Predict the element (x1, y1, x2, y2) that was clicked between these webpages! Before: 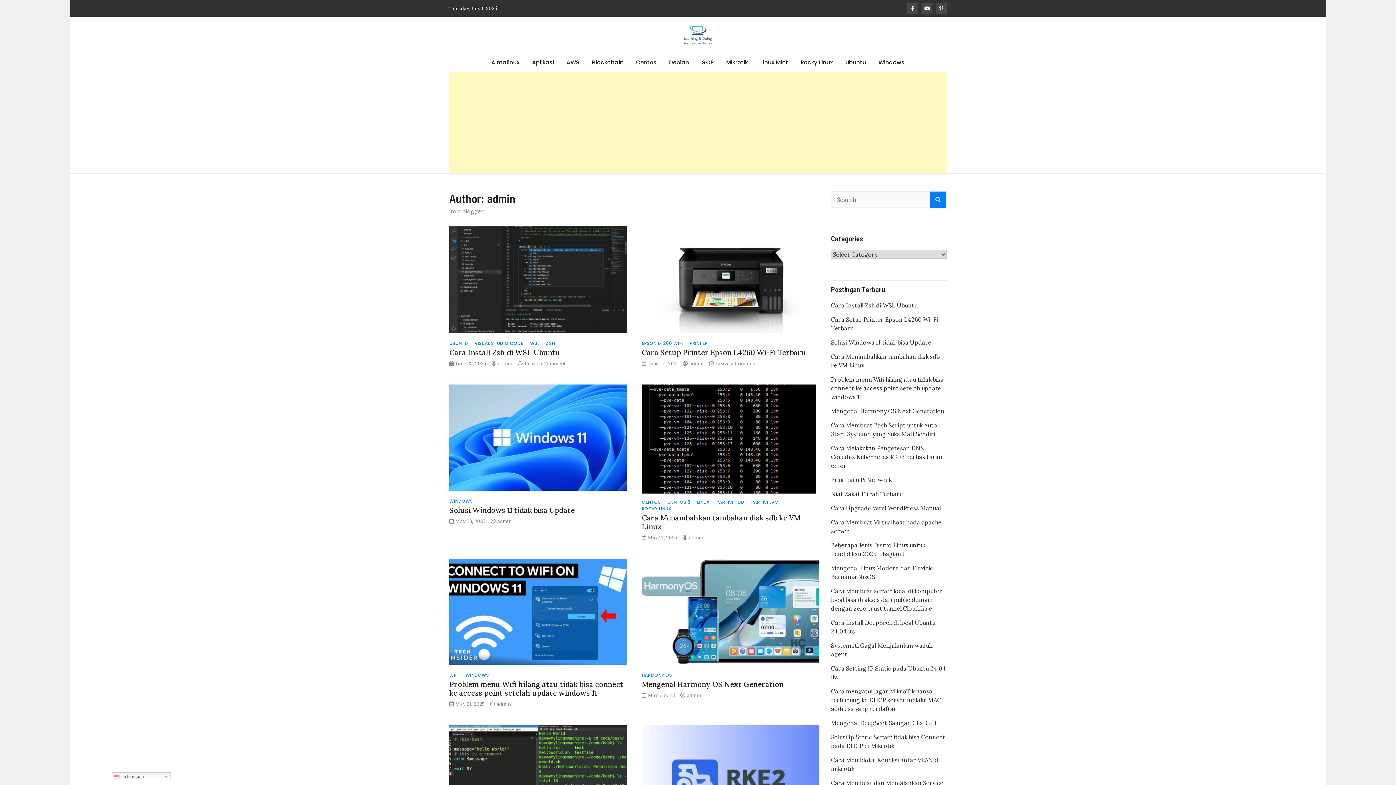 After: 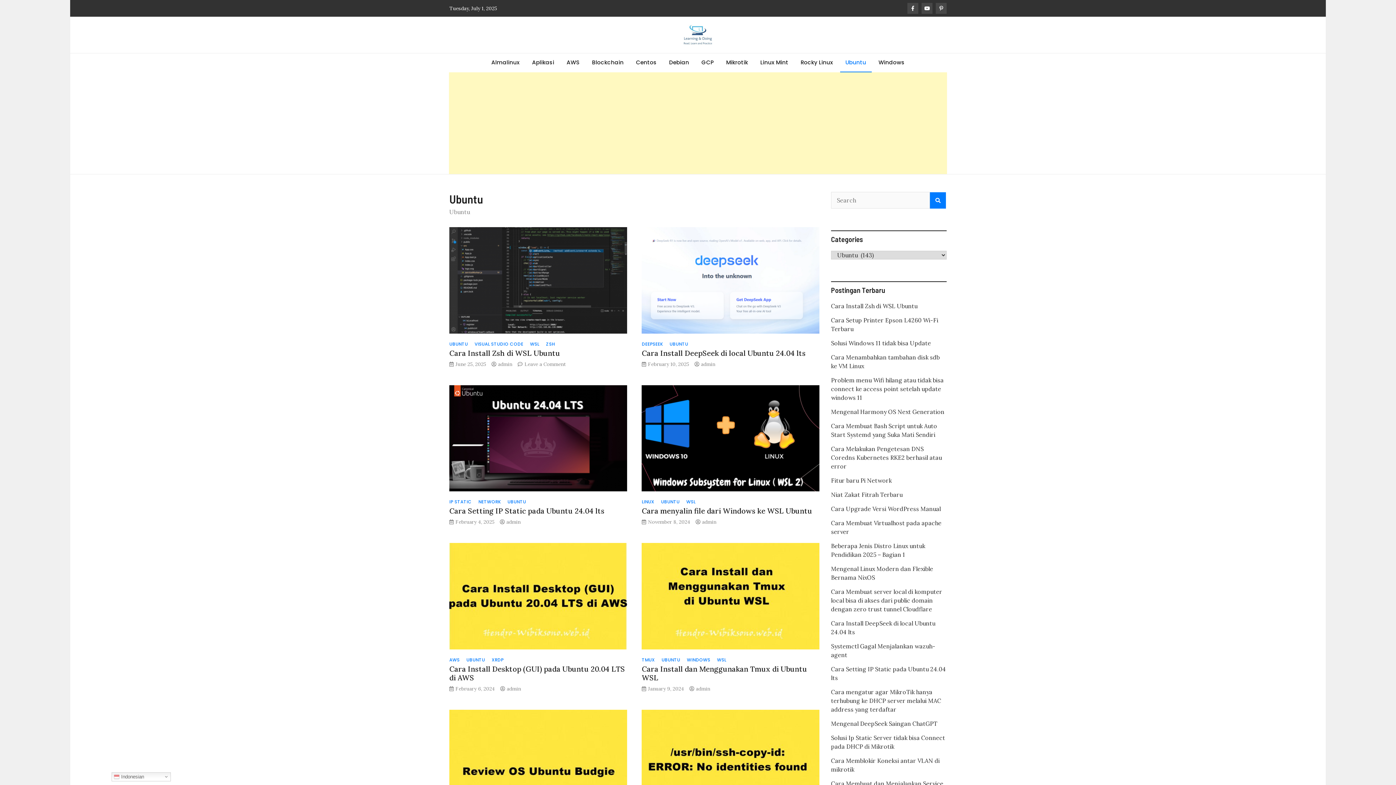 Action: bbox: (449, 340, 468, 346) label: UBUNTU